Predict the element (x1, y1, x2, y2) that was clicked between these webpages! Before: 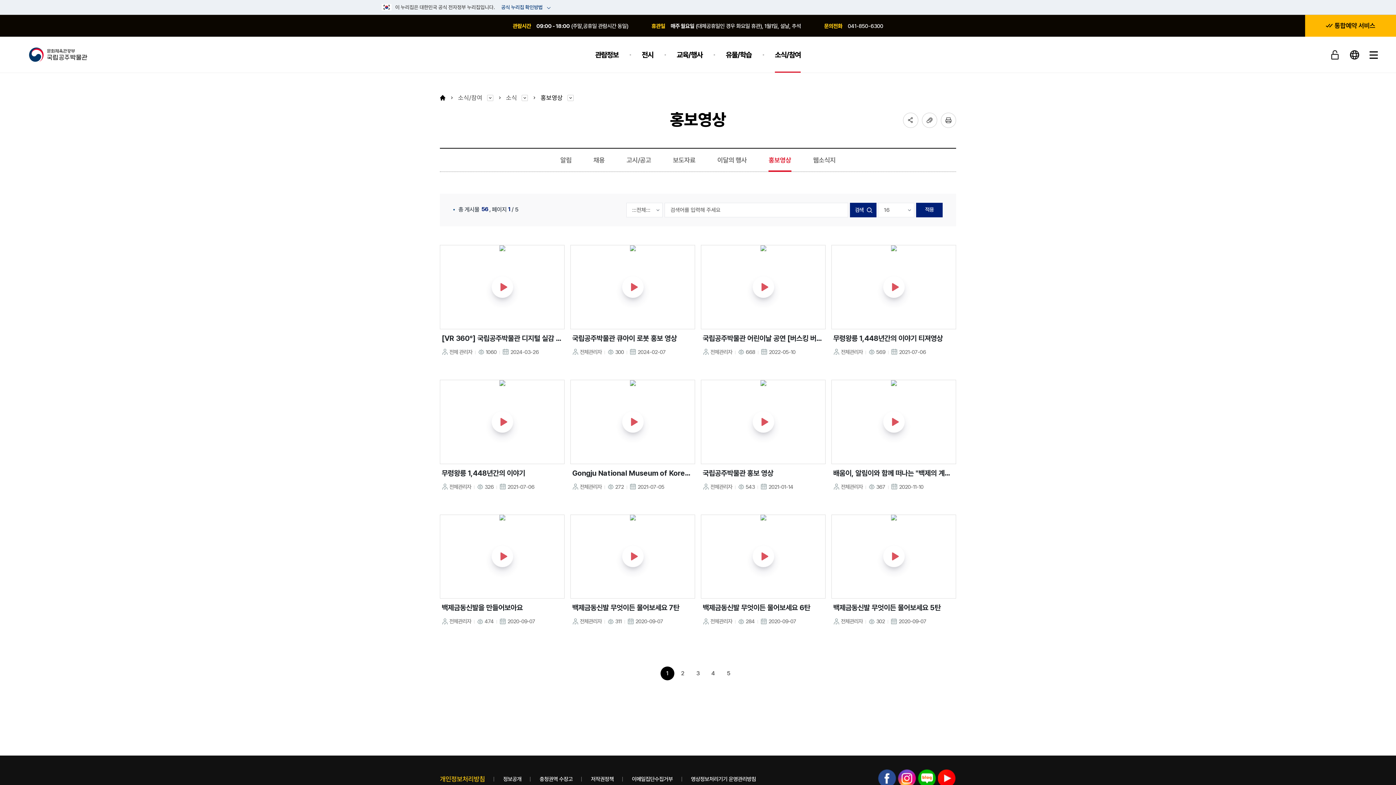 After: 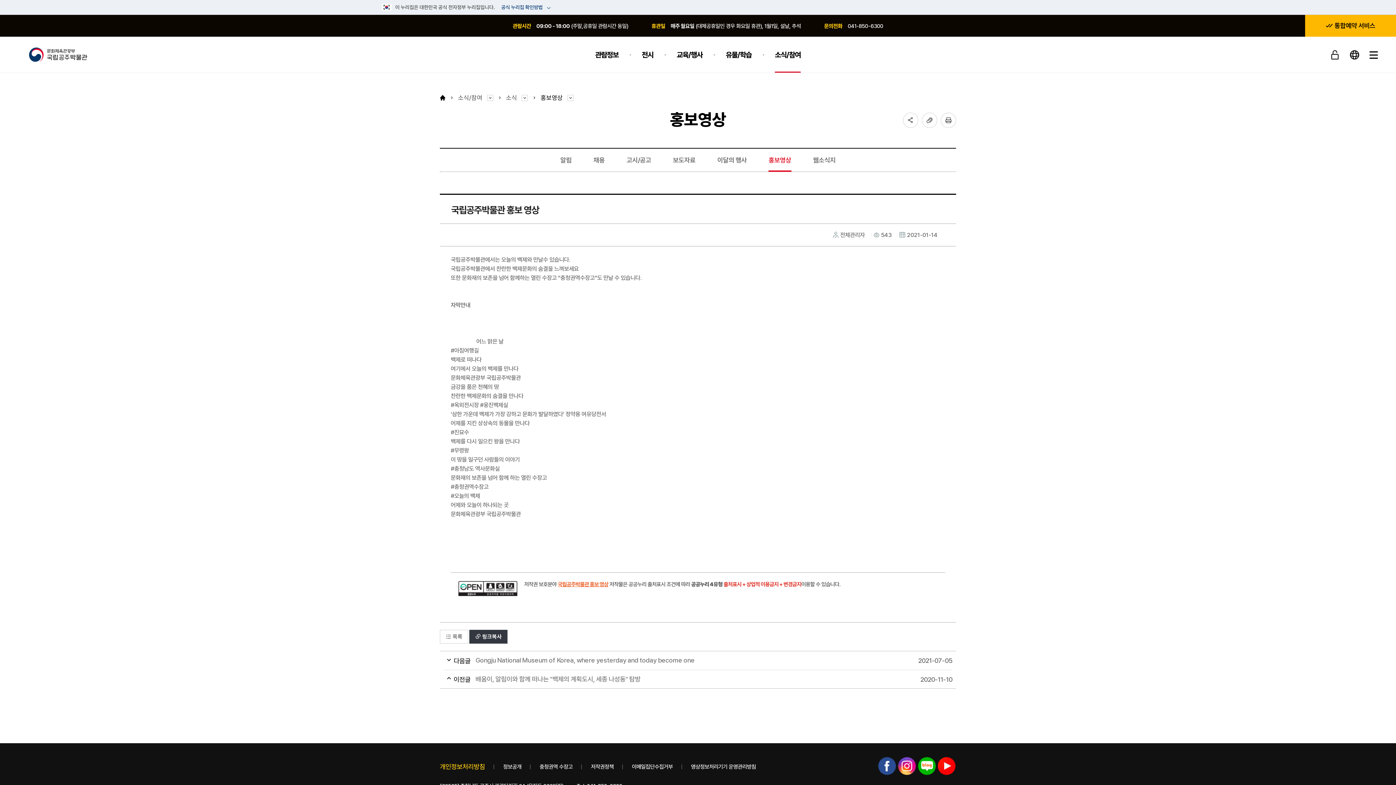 Action: bbox: (701, 379, 825, 492) label: 국립공주박물관 홍보 영상
작성자전체관리자
조회수543
등록일2021-01-14